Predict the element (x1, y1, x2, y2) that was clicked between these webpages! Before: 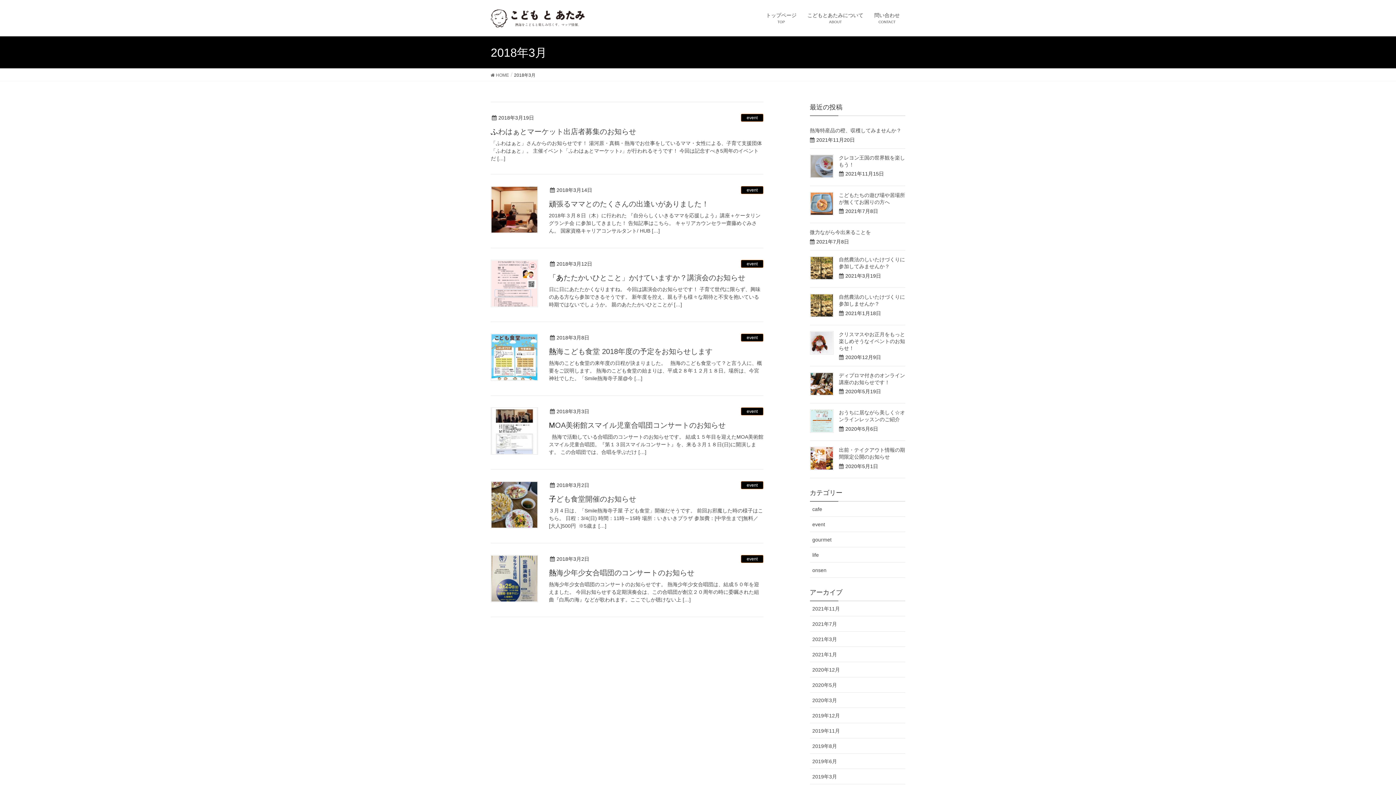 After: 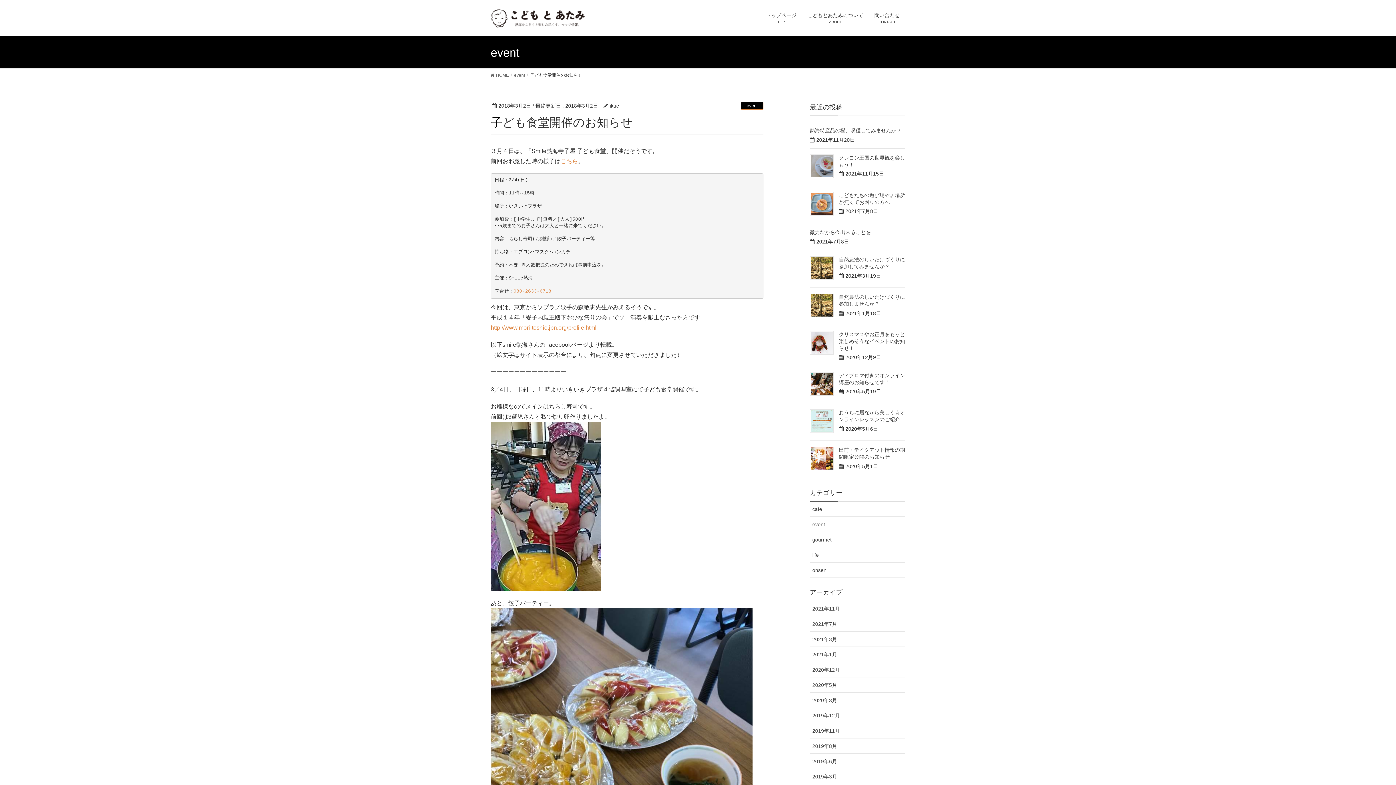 Action: bbox: (549, 495, 636, 503) label: 子ども食堂開催のお知らせ